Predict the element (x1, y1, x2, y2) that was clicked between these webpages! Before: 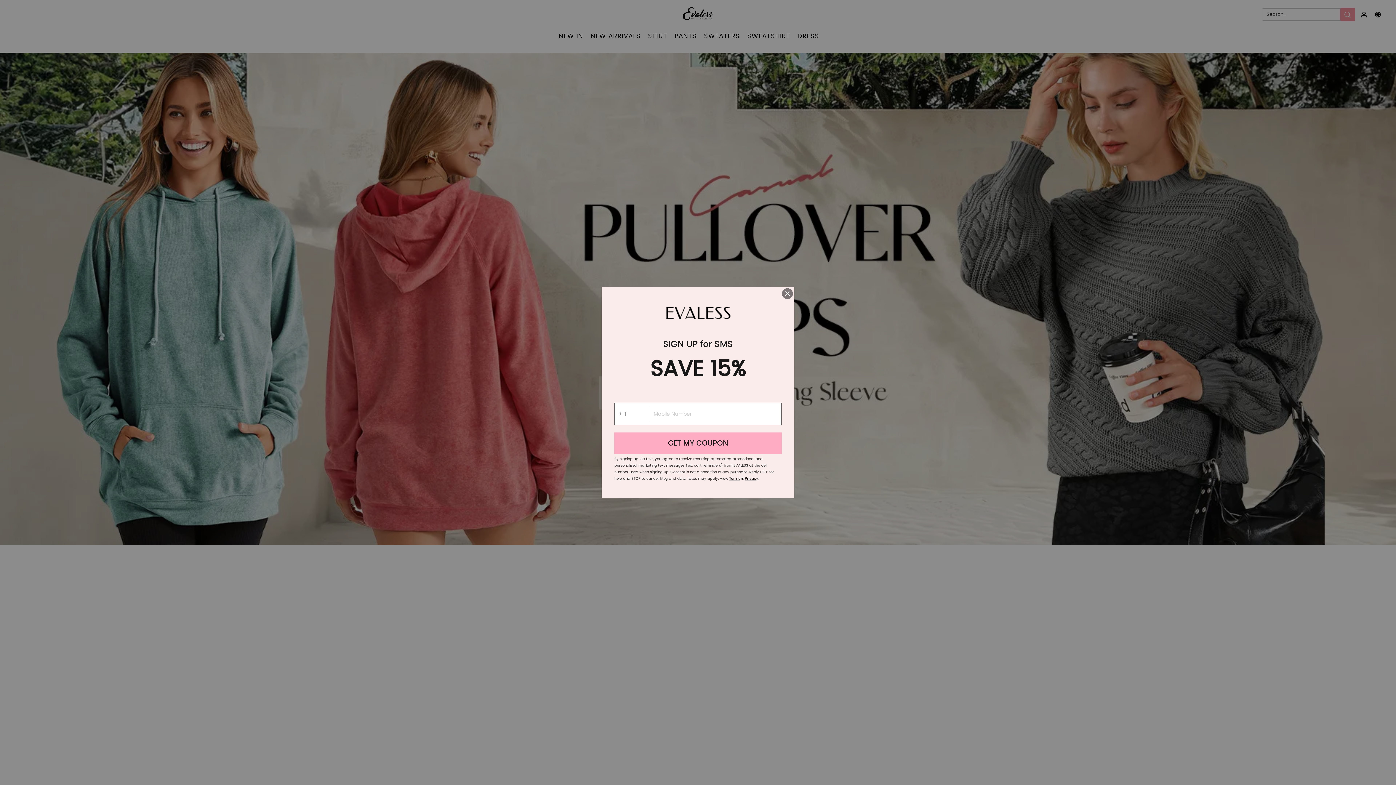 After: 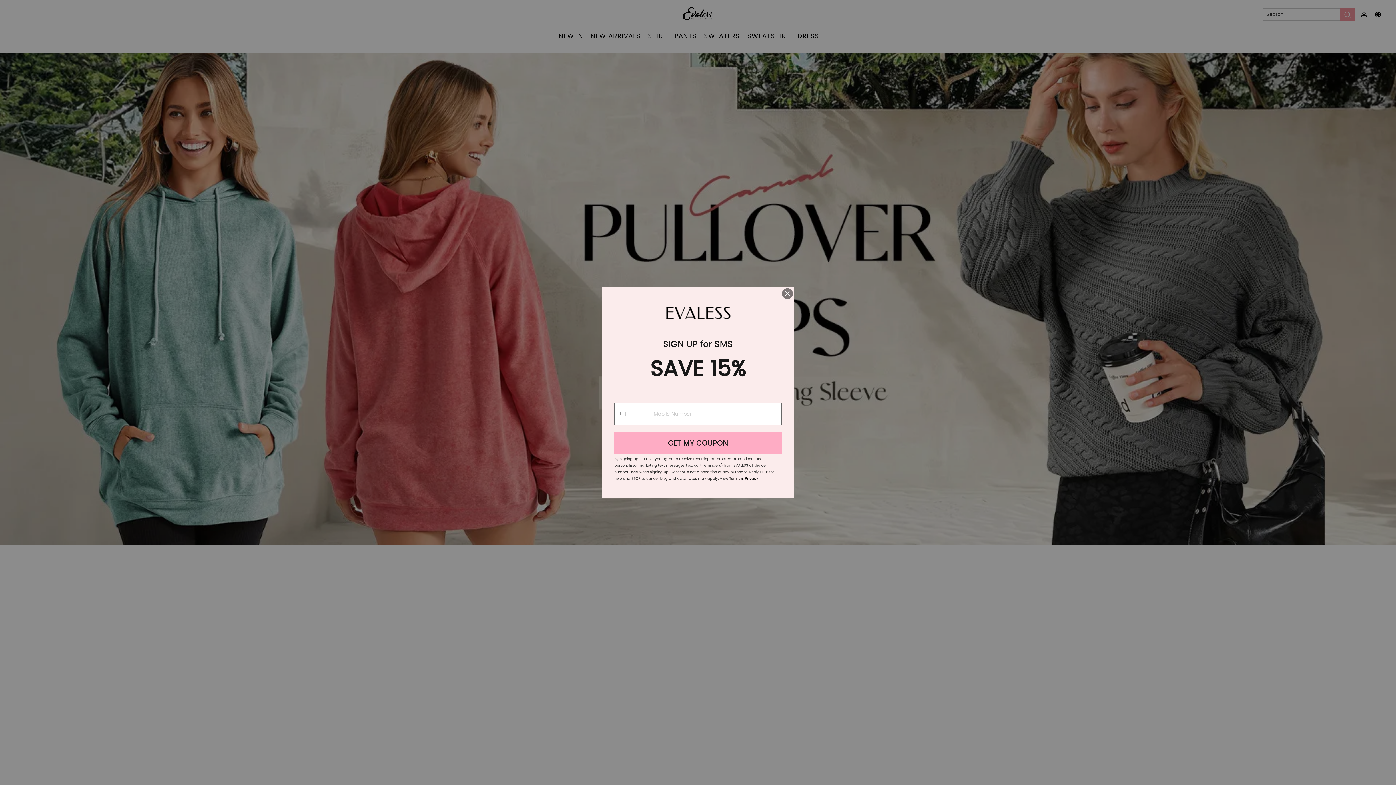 Action: bbox: (729, 476, 740, 481) label: Terms